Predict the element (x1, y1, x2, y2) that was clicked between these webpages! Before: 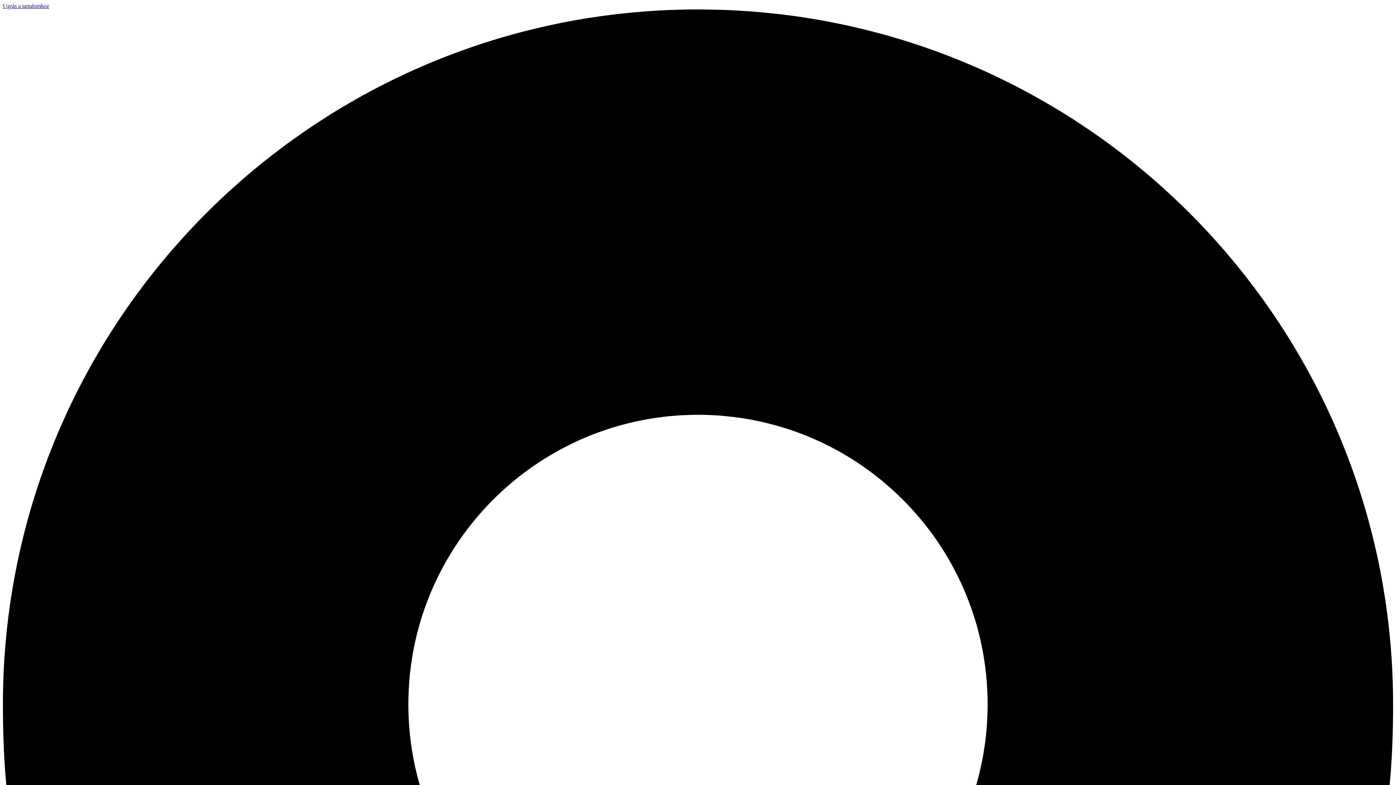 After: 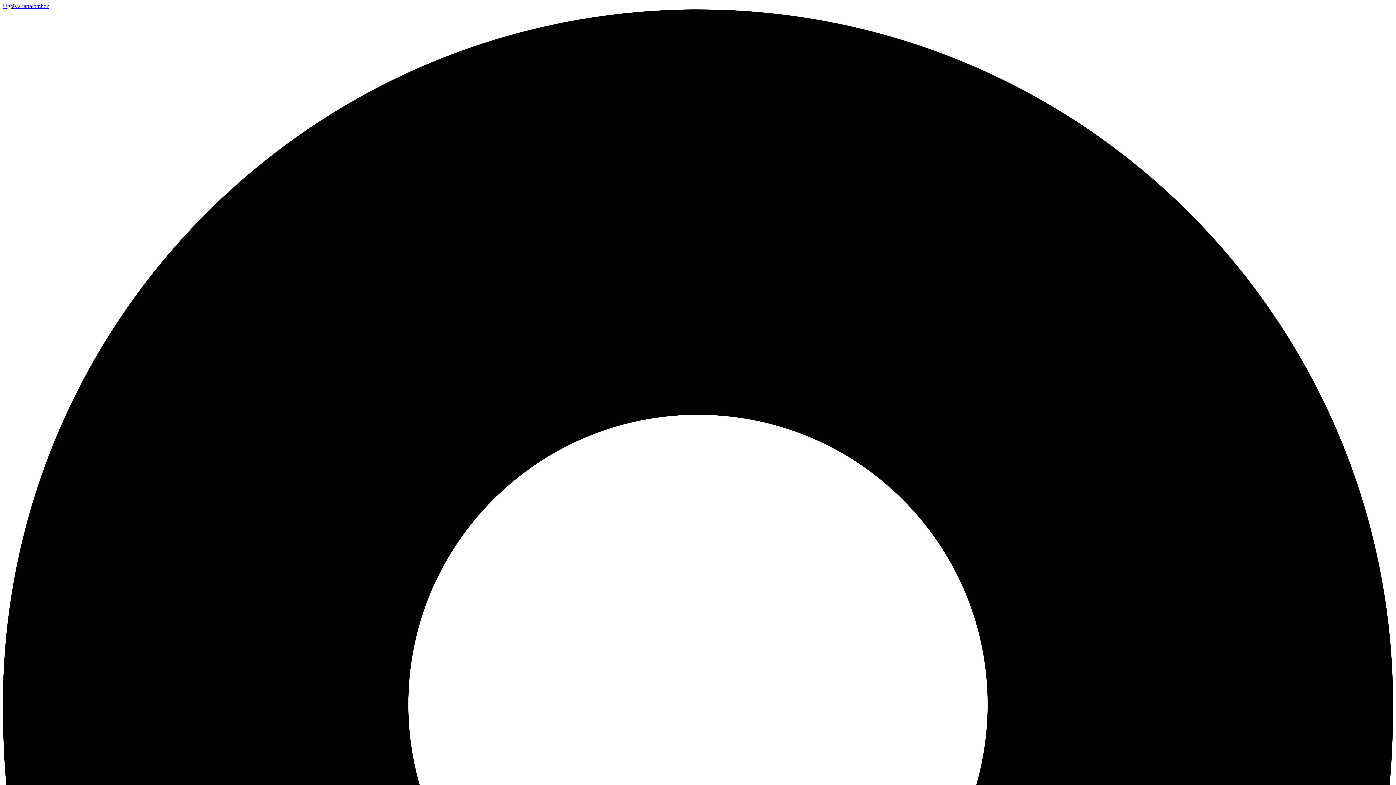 Action: bbox: (2, 2, 49, 9) label: Ugrás a tartalomhoz